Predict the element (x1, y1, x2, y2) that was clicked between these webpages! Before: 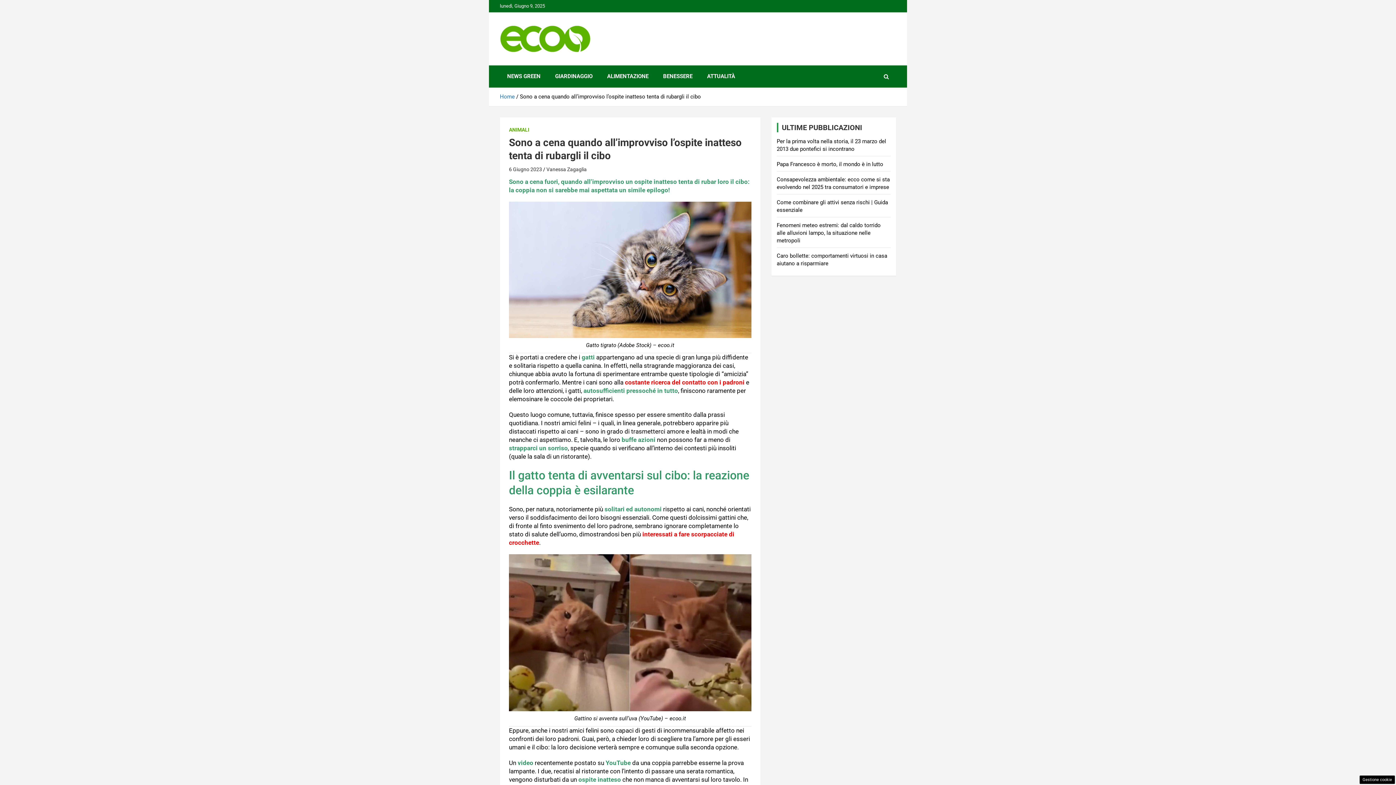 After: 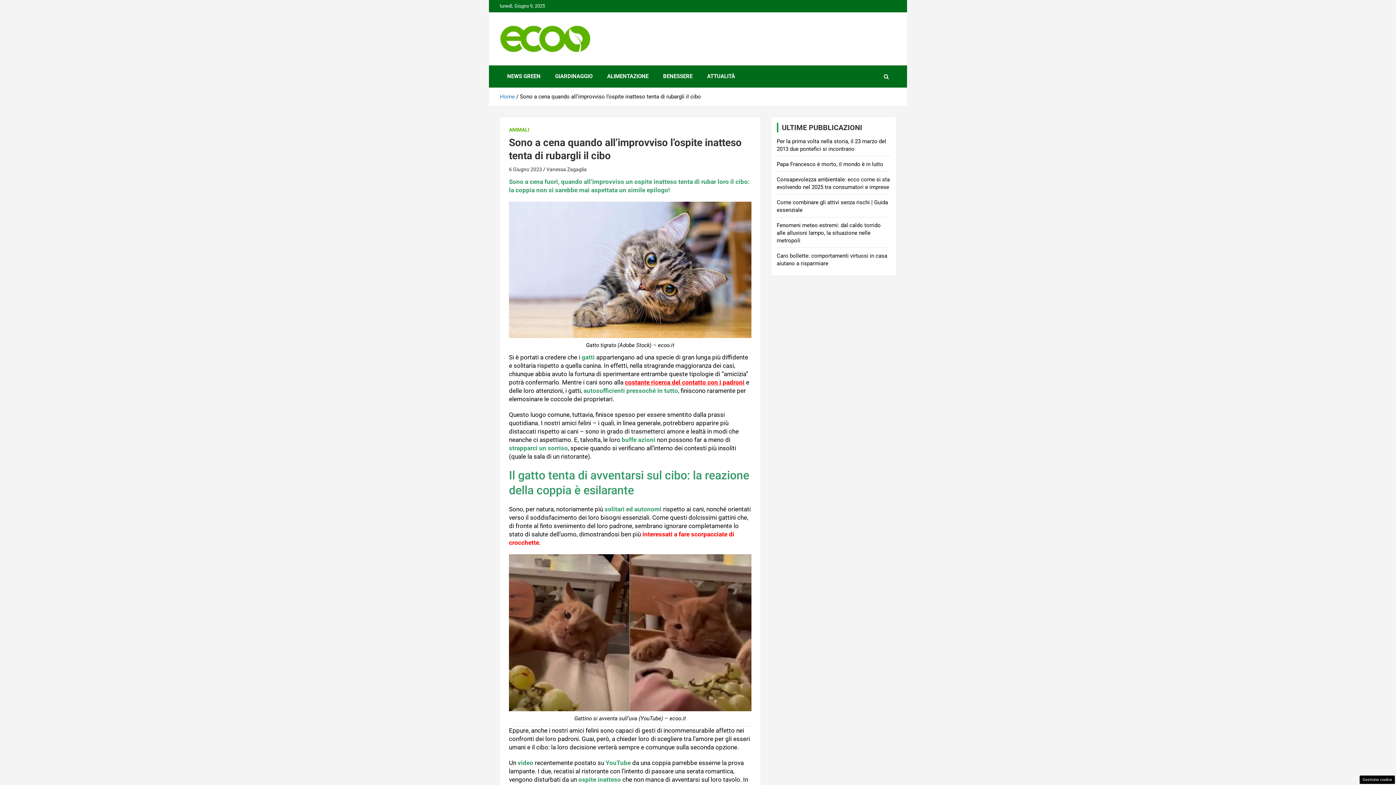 Action: label: costante ricerca del contatto con i padroni bbox: (625, 378, 744, 386)